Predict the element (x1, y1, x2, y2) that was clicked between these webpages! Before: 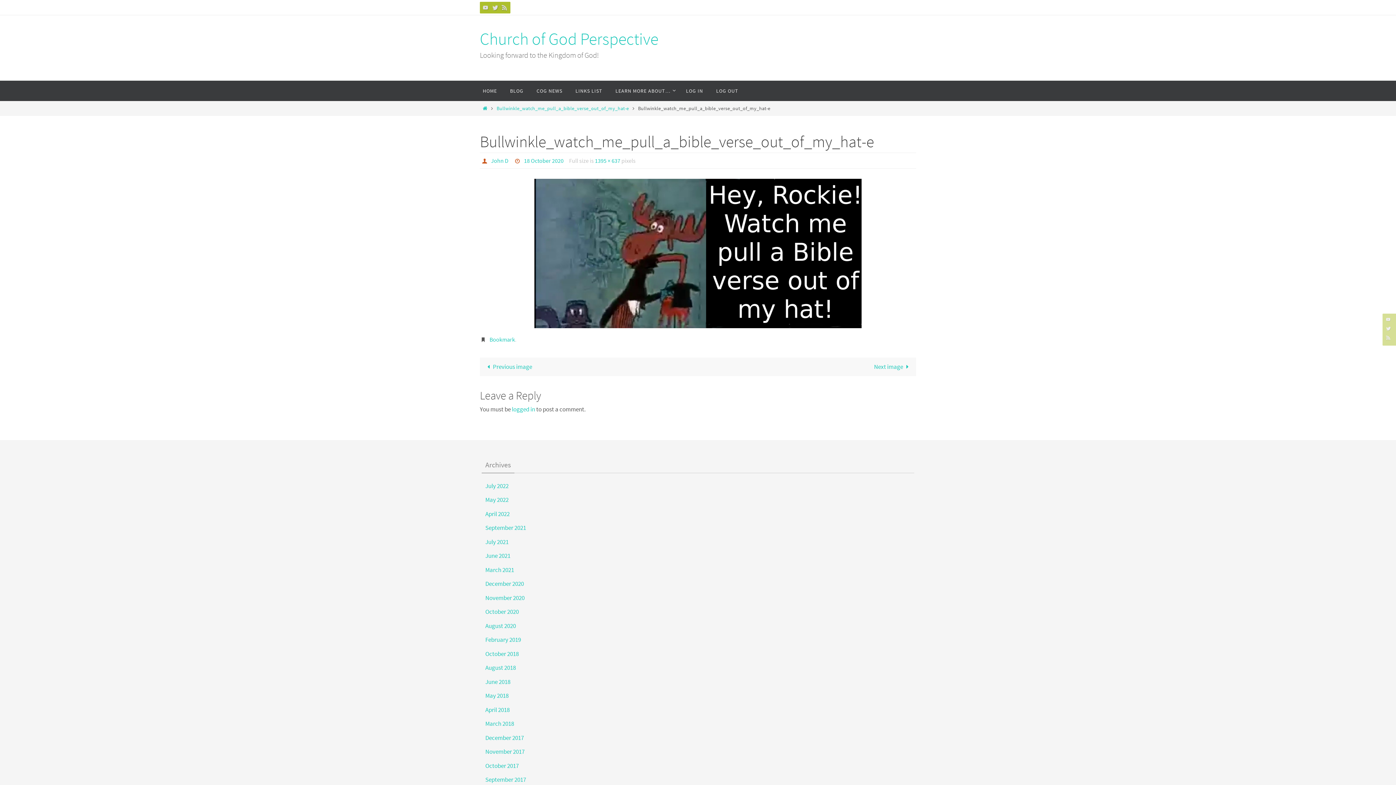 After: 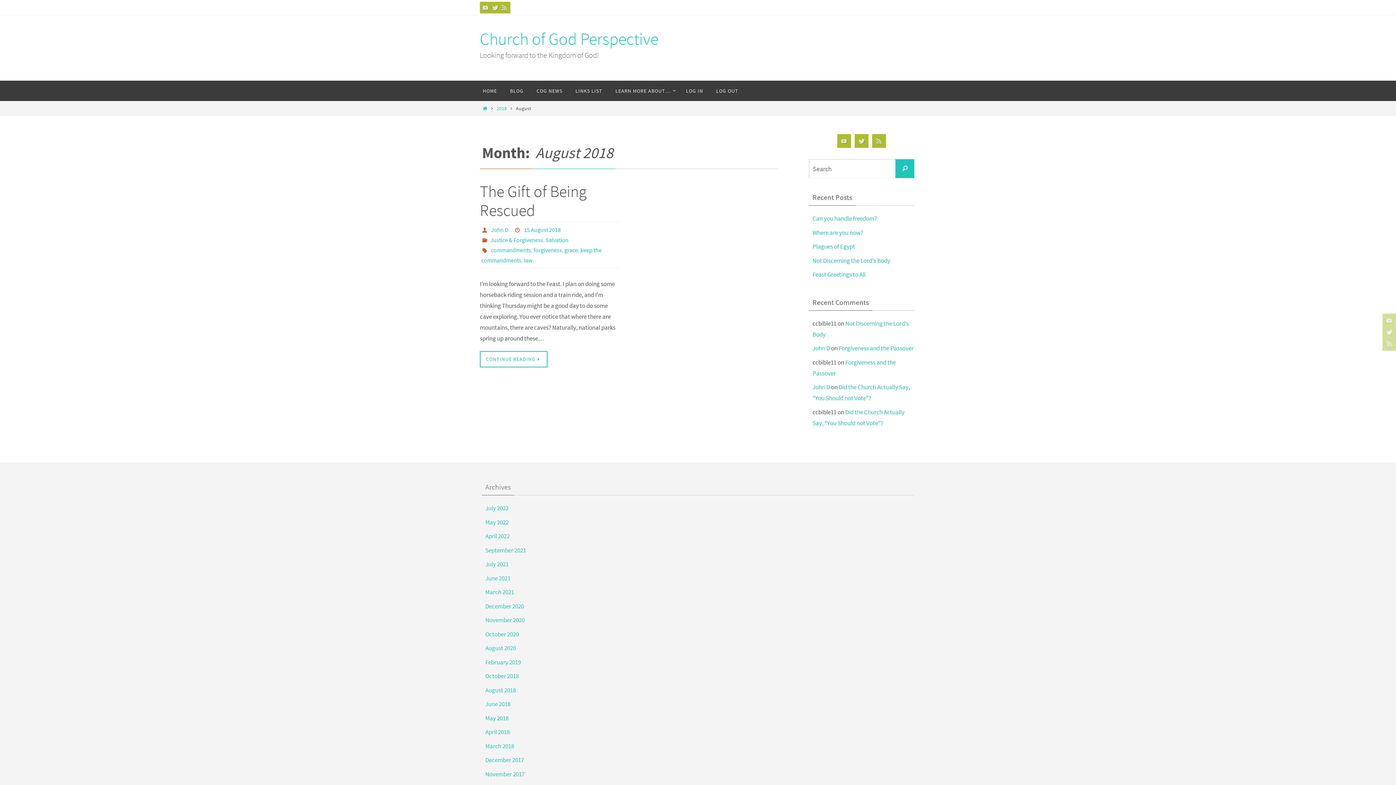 Action: label: August 2018 bbox: (485, 664, 516, 672)